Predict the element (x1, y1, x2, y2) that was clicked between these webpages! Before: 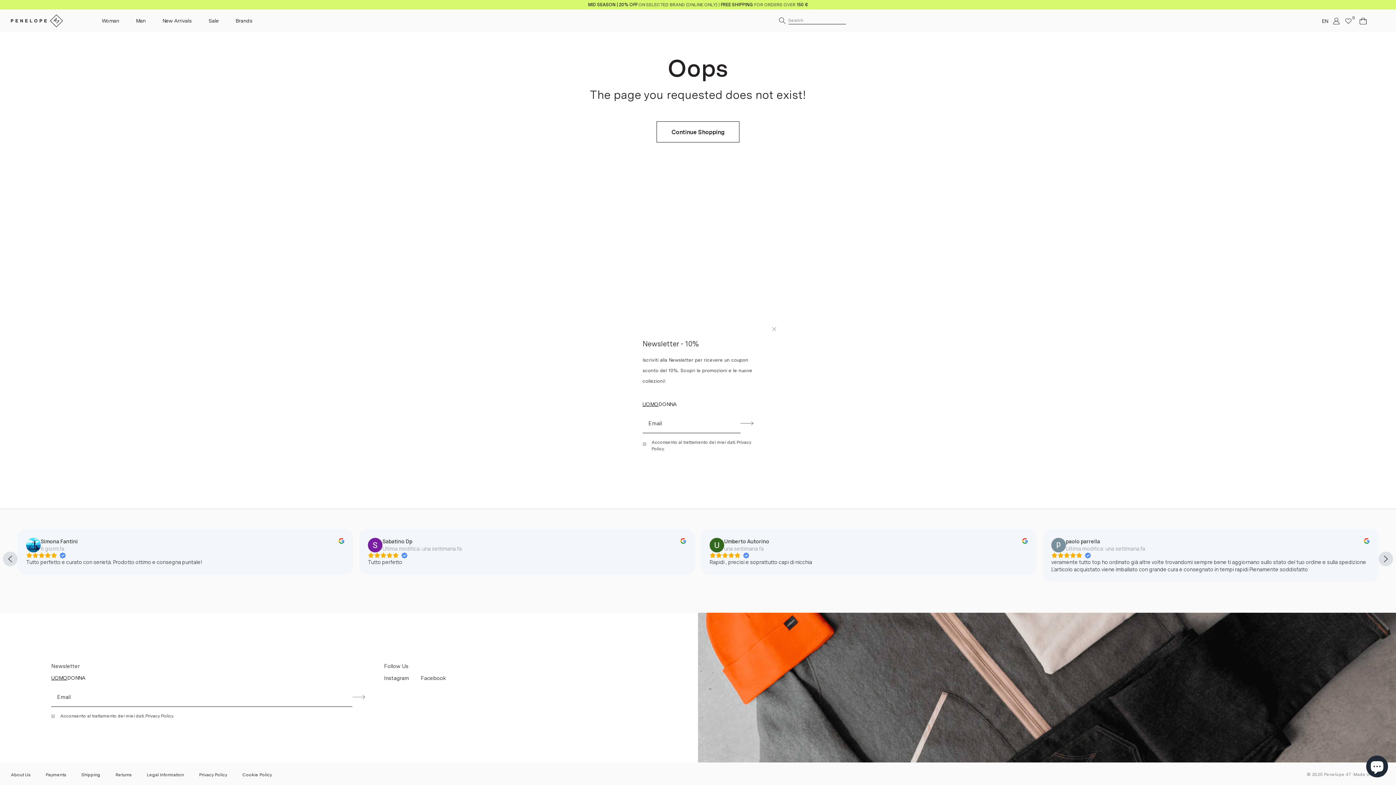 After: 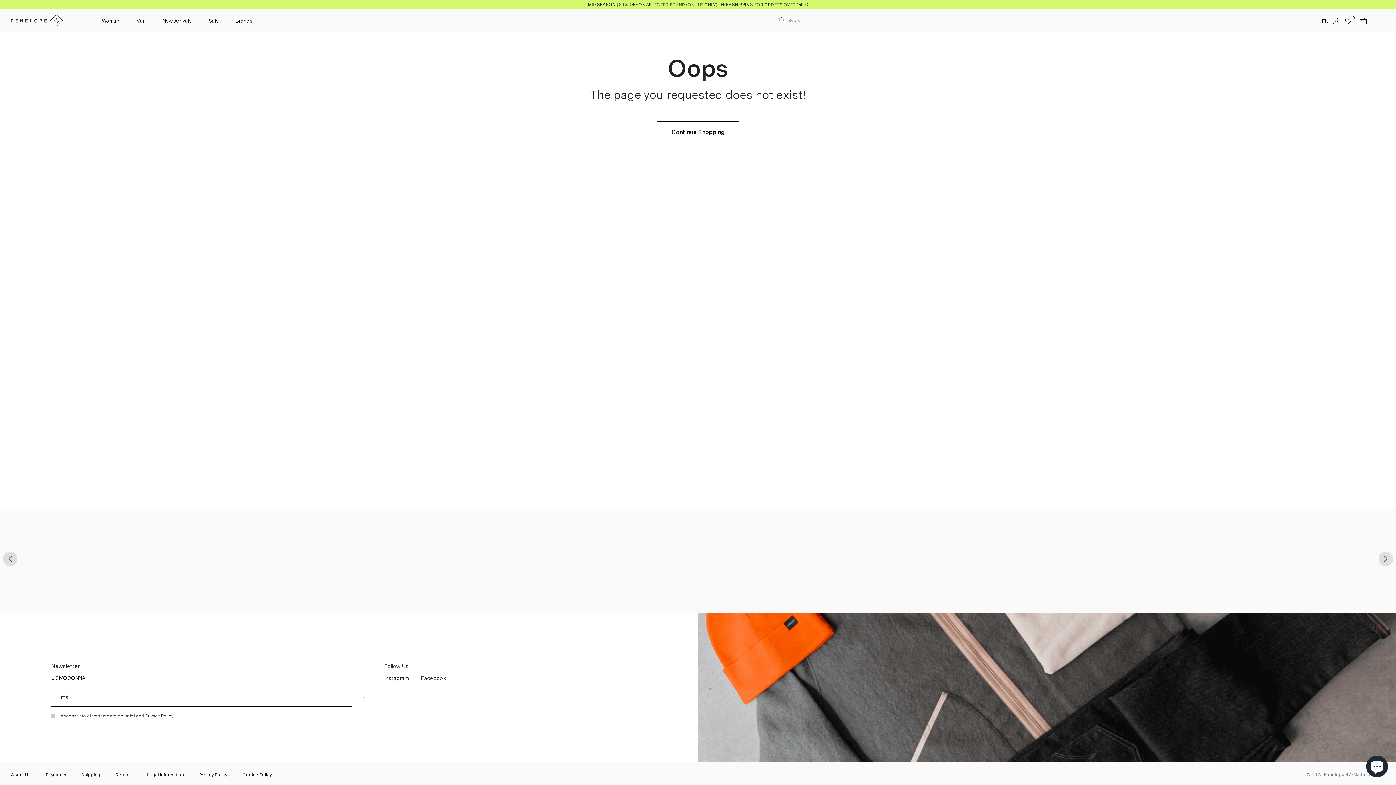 Action: bbox: (766, 320, 782, 336)